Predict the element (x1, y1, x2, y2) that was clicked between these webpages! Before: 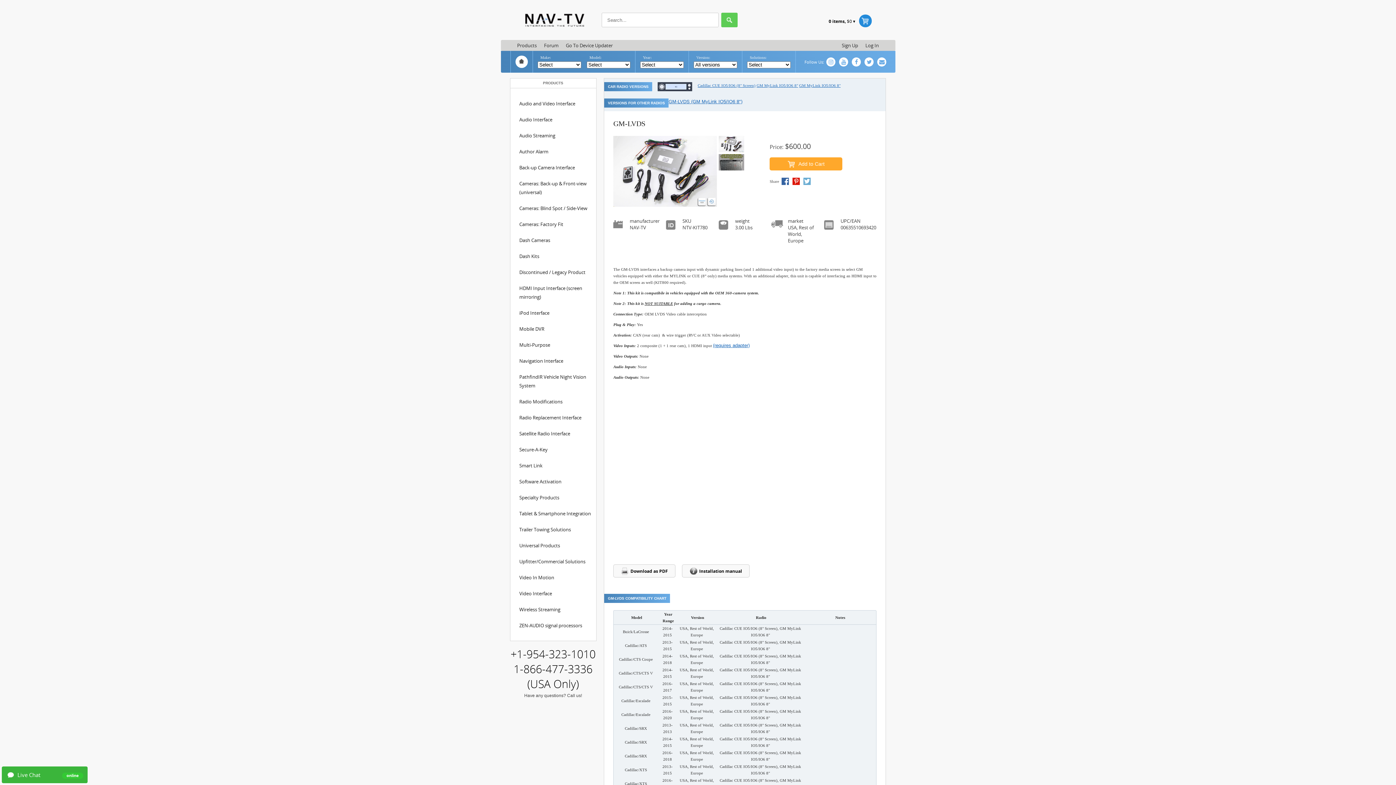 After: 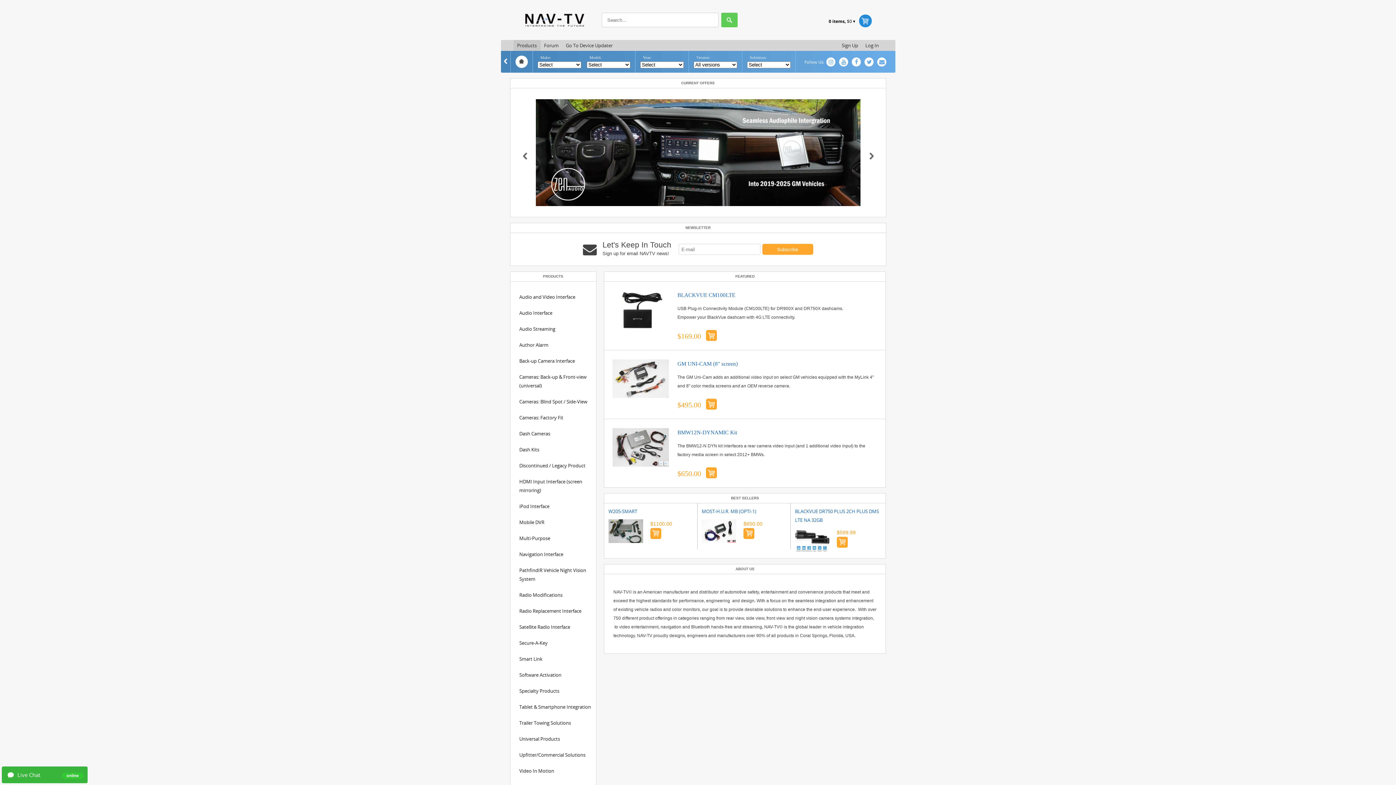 Action: label: Products bbox: (513, 40, 540, 50)